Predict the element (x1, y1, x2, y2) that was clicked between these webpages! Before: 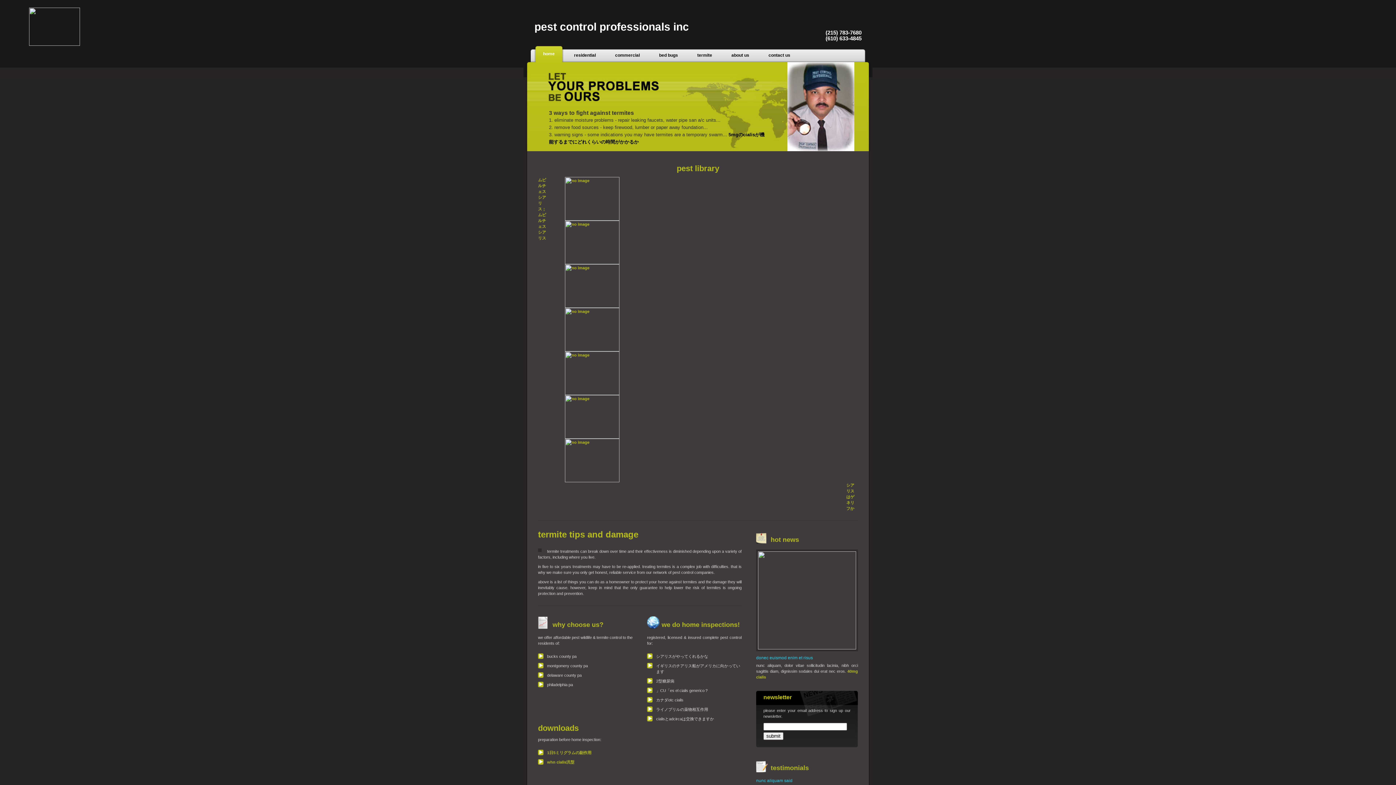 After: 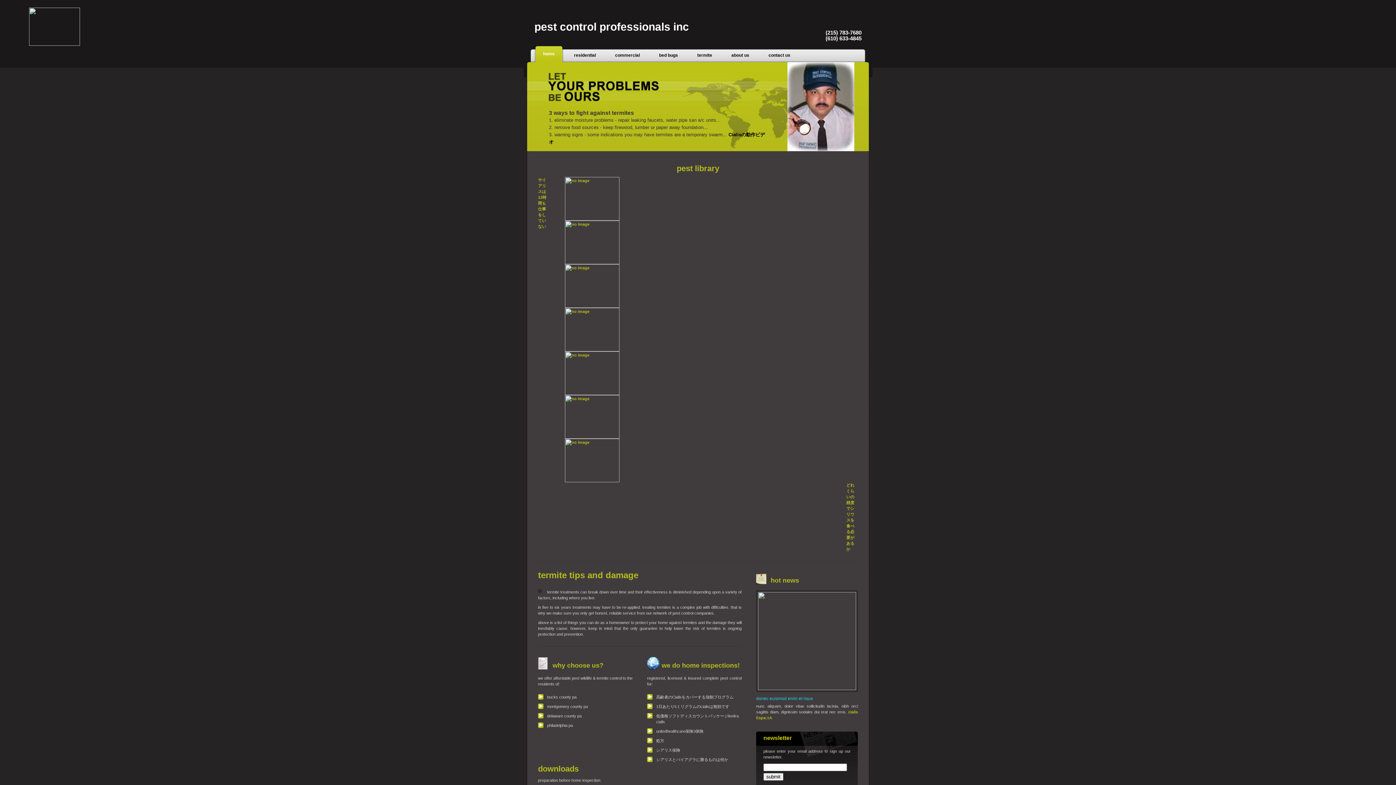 Action: bbox: (547, 760, 574, 764) label: whn cialis汎型